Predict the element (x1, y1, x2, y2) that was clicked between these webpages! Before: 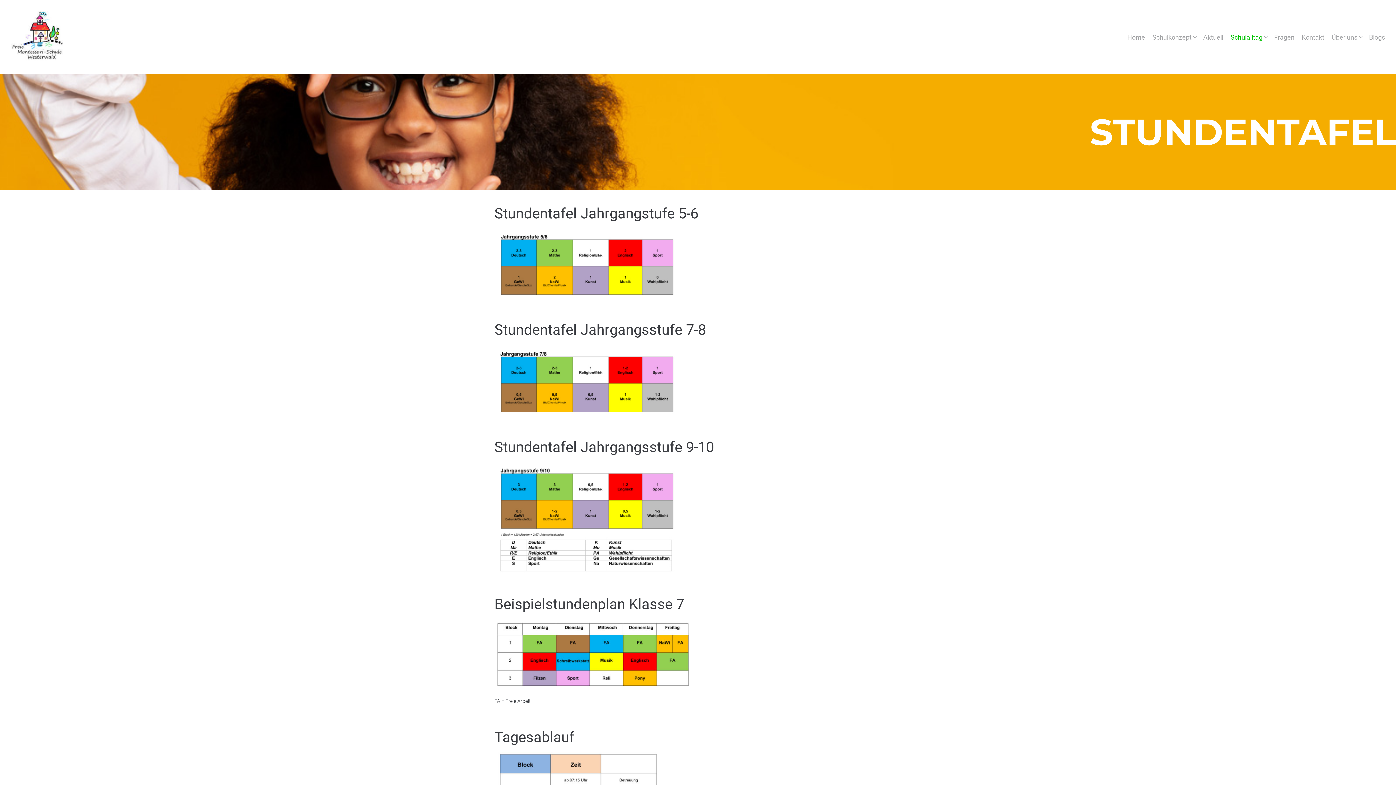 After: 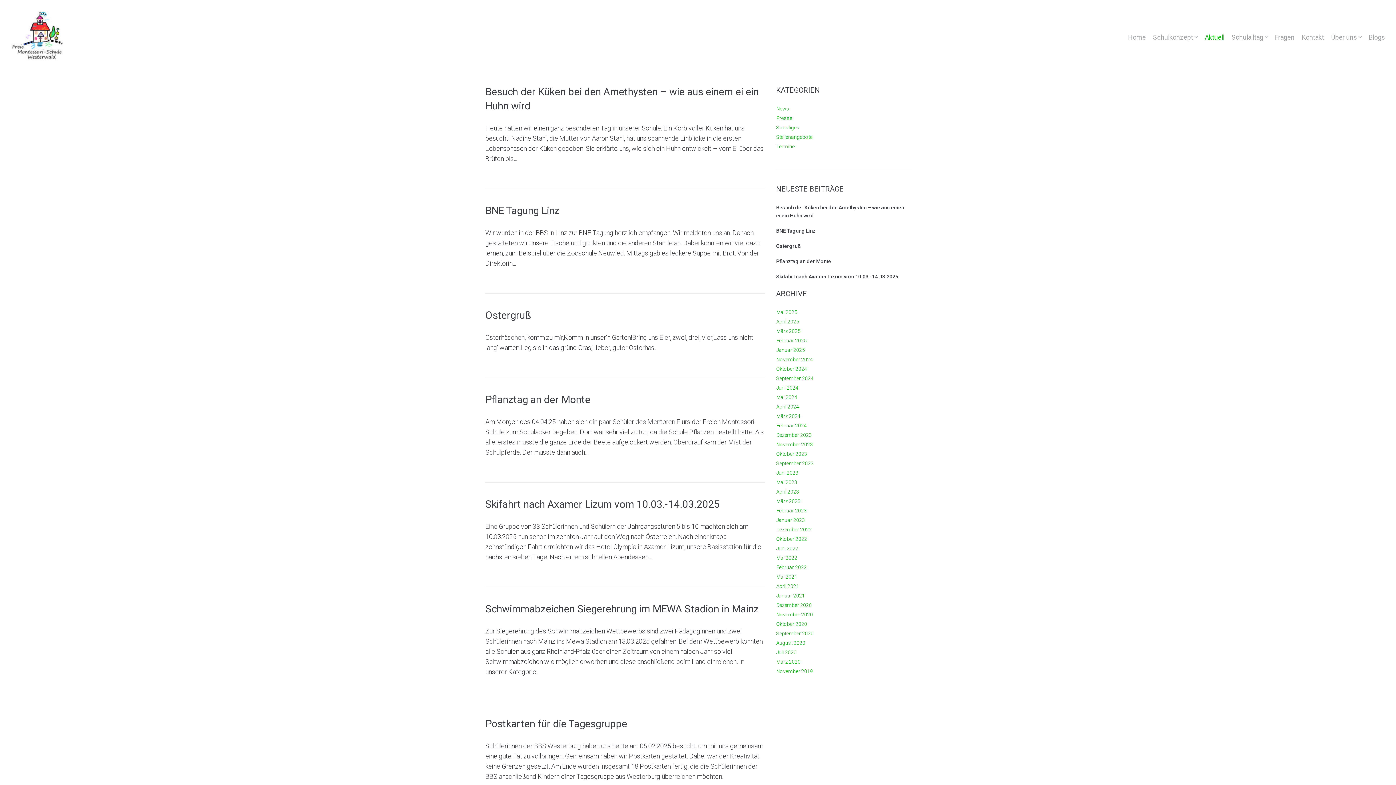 Action: bbox: (1203, 32, 1223, 41) label: Aktuell